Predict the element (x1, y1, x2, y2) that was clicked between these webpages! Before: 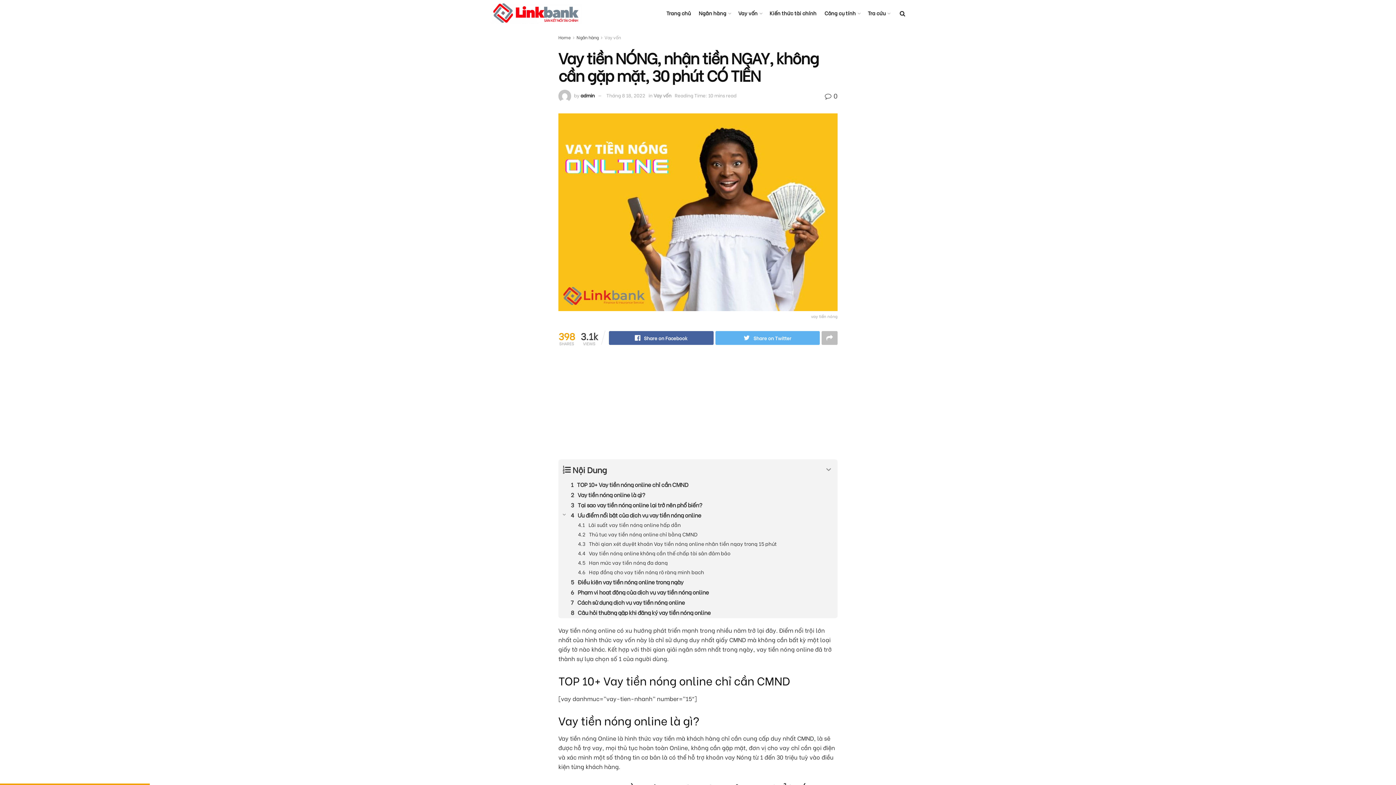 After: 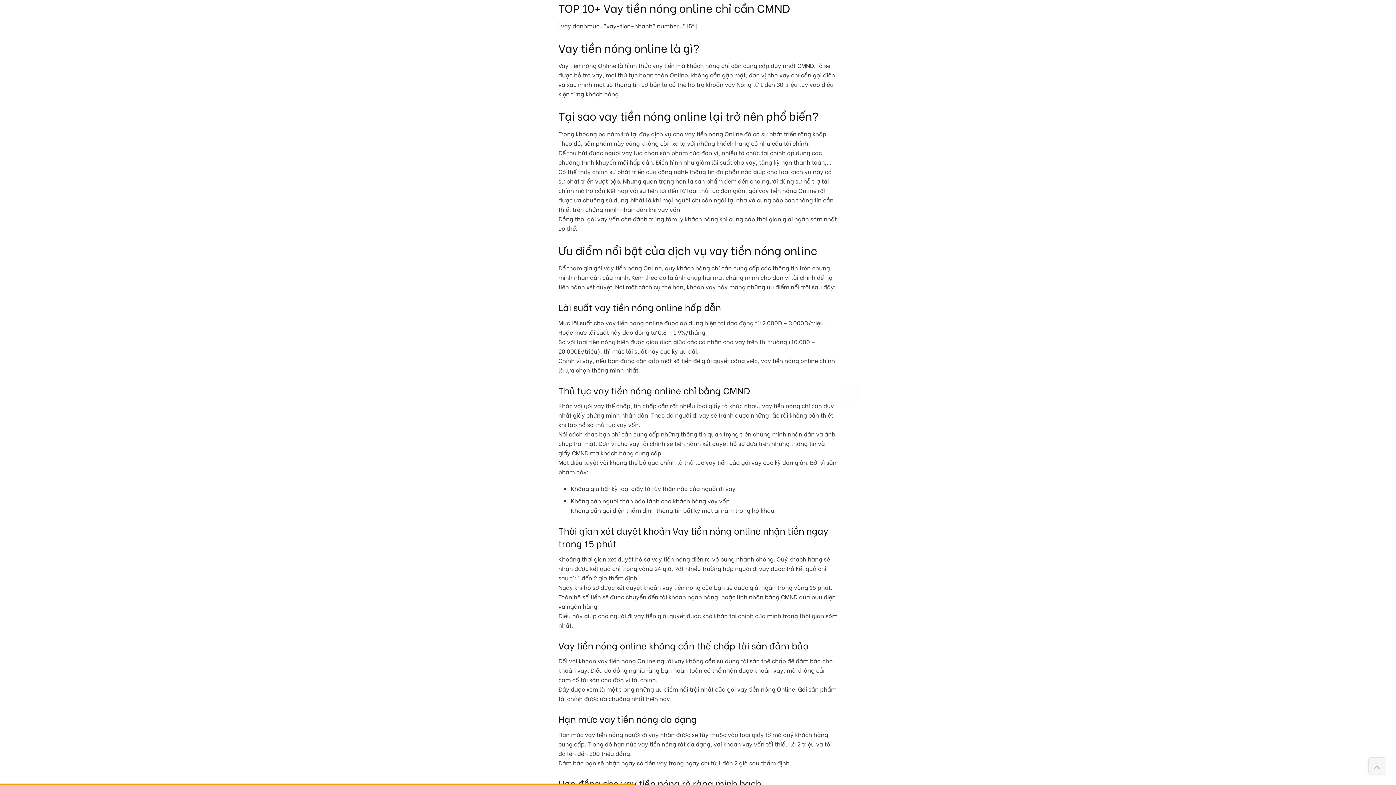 Action: label: TOP 10+ Vay tiền nóng online chỉ cần CMND bbox: (559, 479, 837, 489)